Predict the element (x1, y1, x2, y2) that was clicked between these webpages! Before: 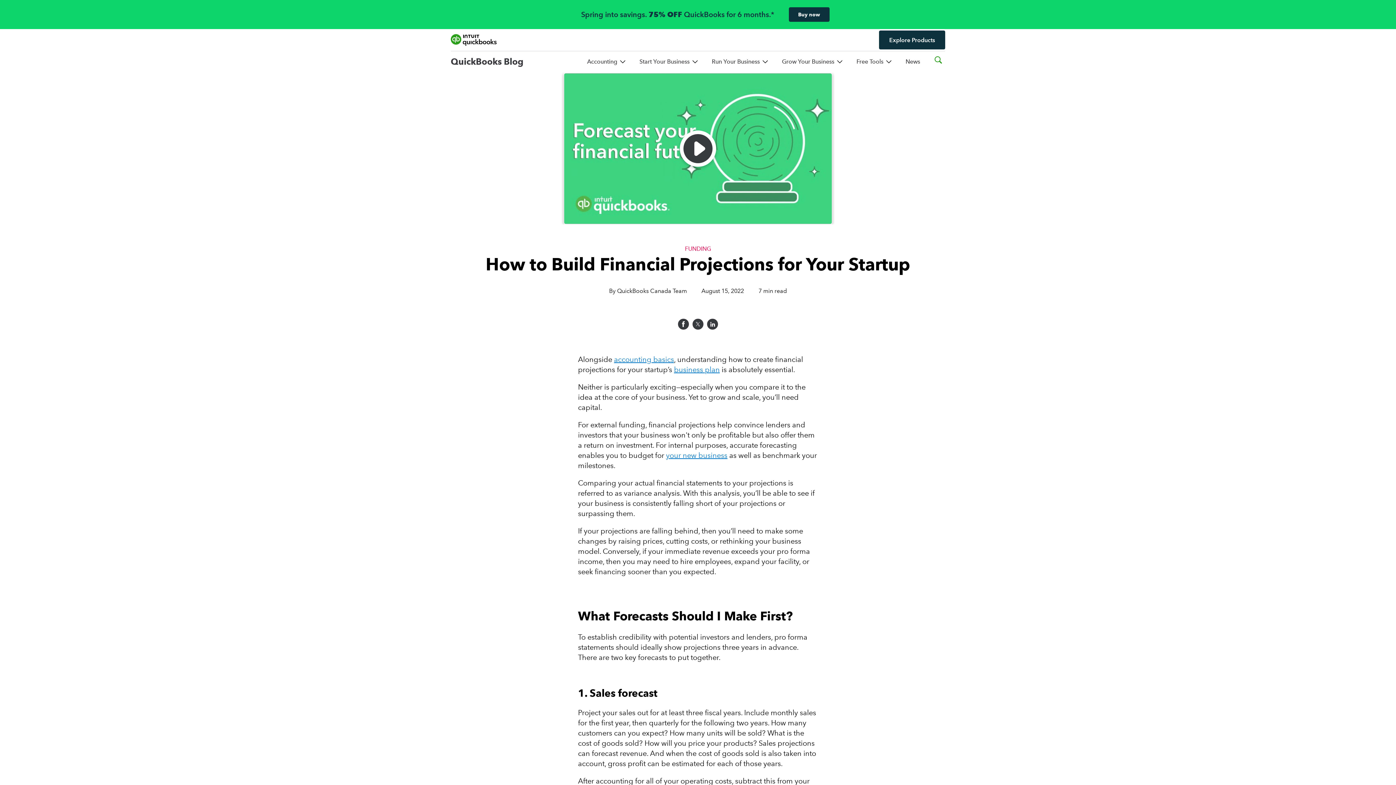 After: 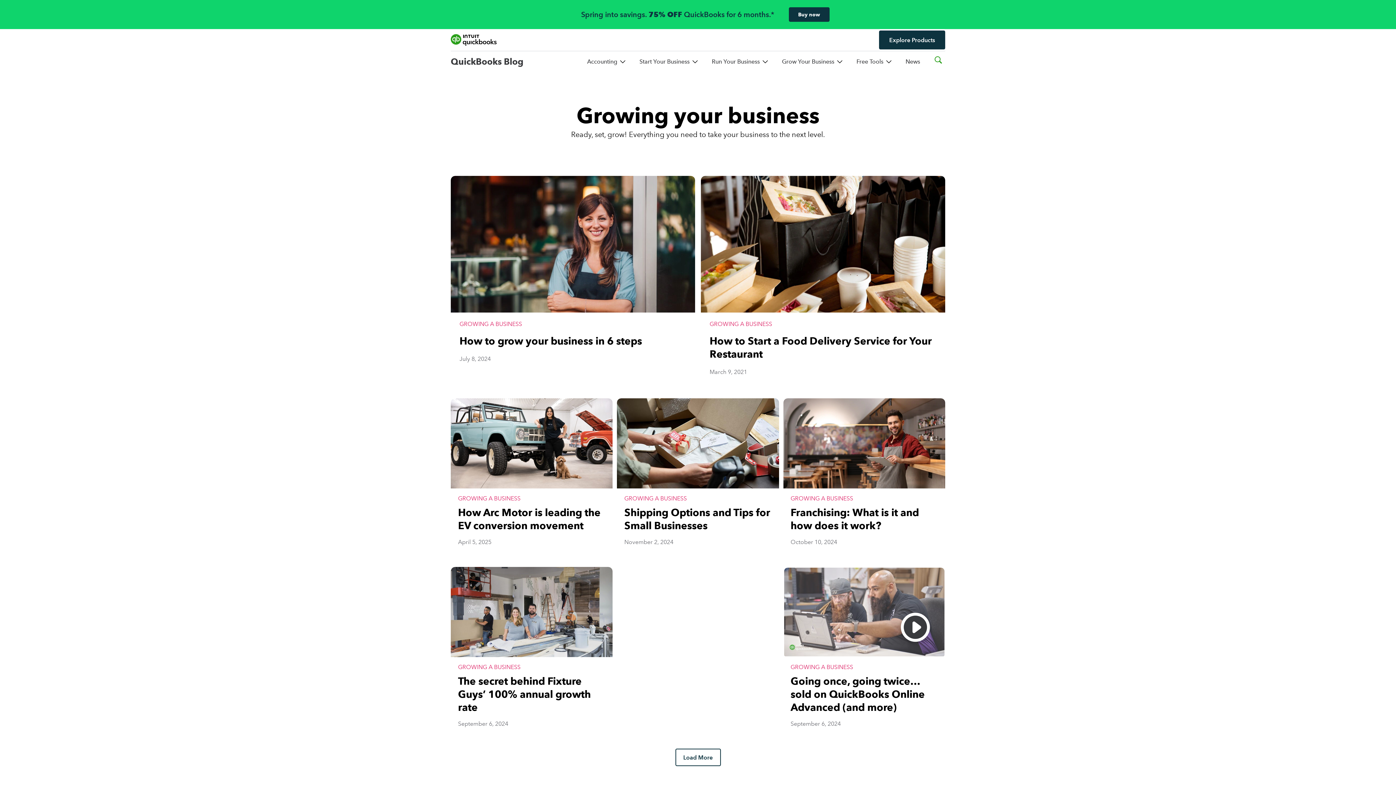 Action: label: Grow Your Business bbox: (782, 50, 834, 72)